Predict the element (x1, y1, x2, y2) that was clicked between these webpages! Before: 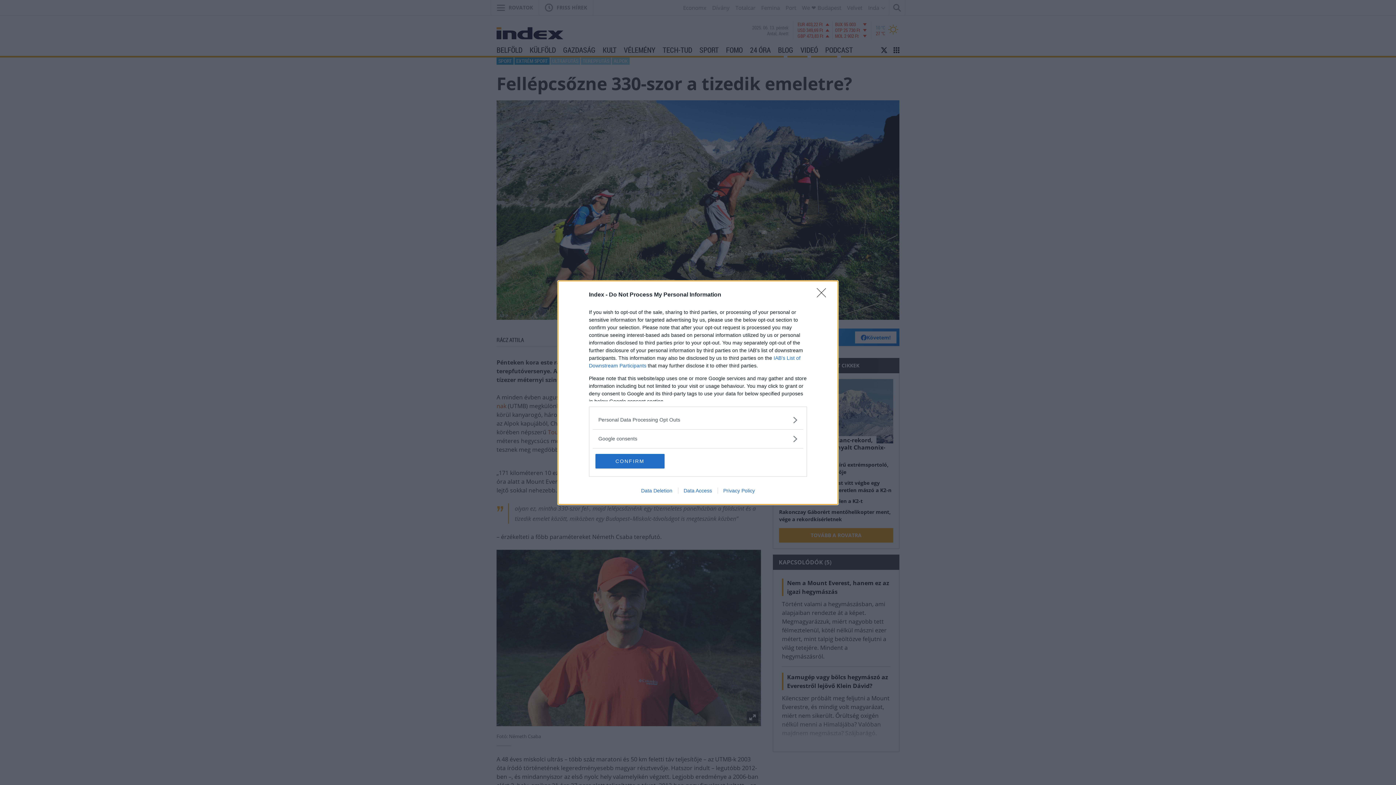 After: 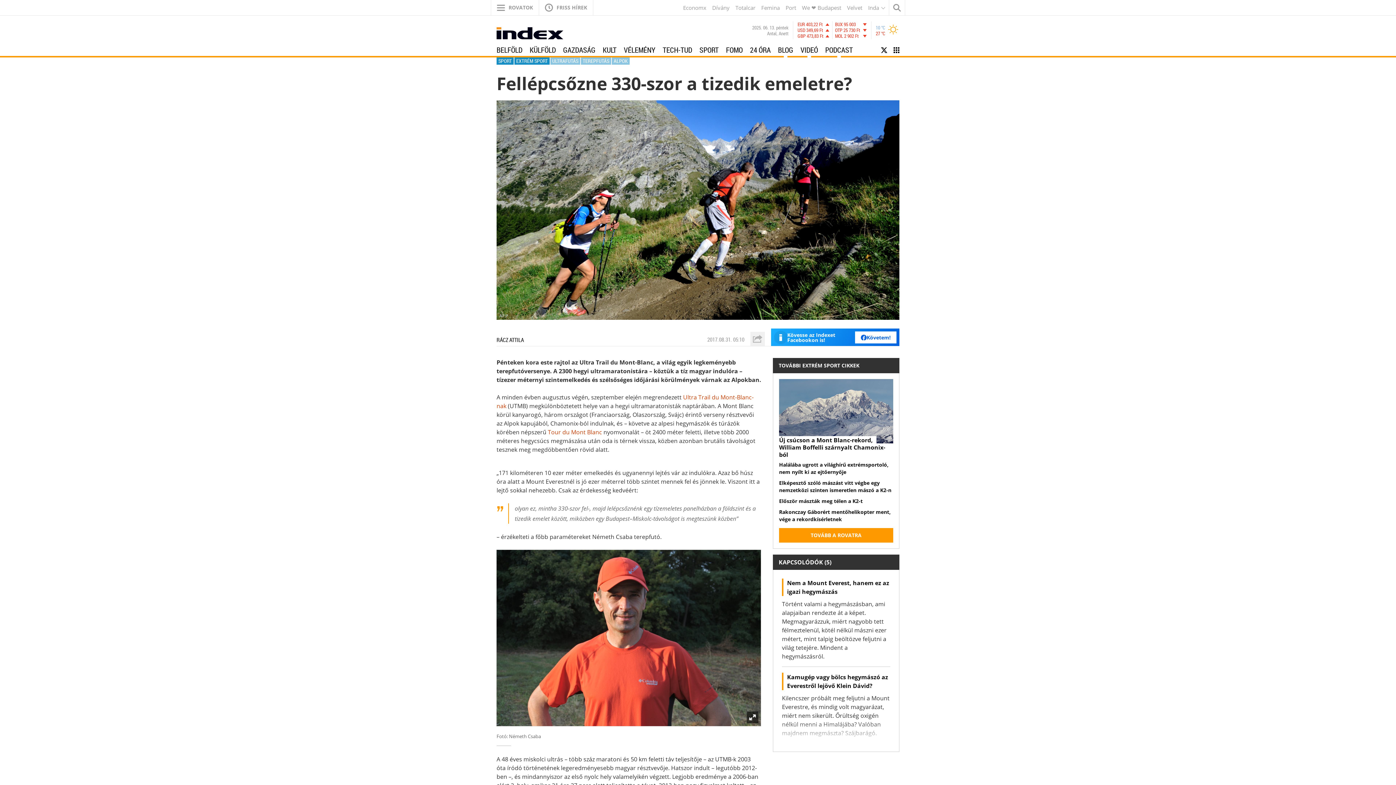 Action: bbox: (817, 288, 830, 302) label: Close